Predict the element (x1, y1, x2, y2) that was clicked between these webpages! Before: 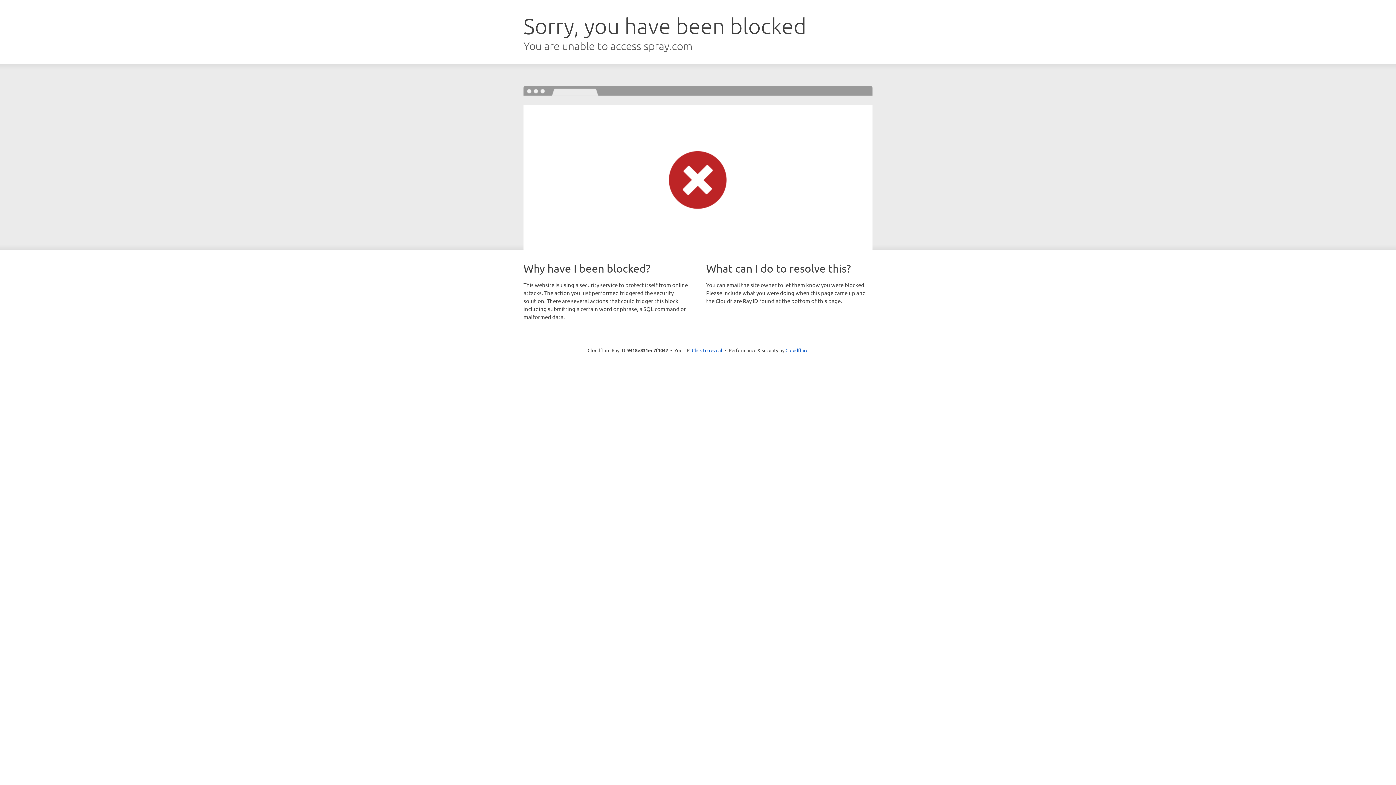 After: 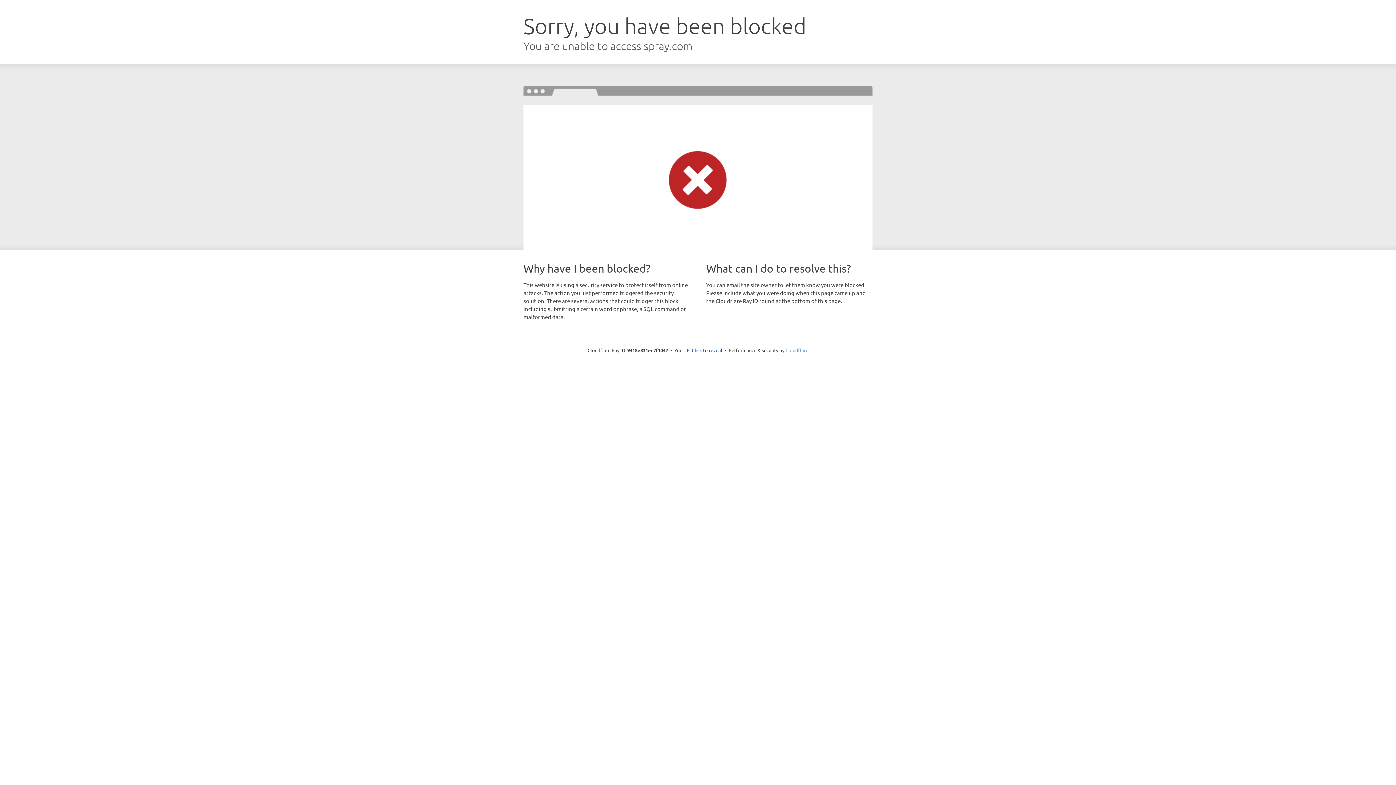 Action: bbox: (785, 347, 808, 353) label: Cloudflare